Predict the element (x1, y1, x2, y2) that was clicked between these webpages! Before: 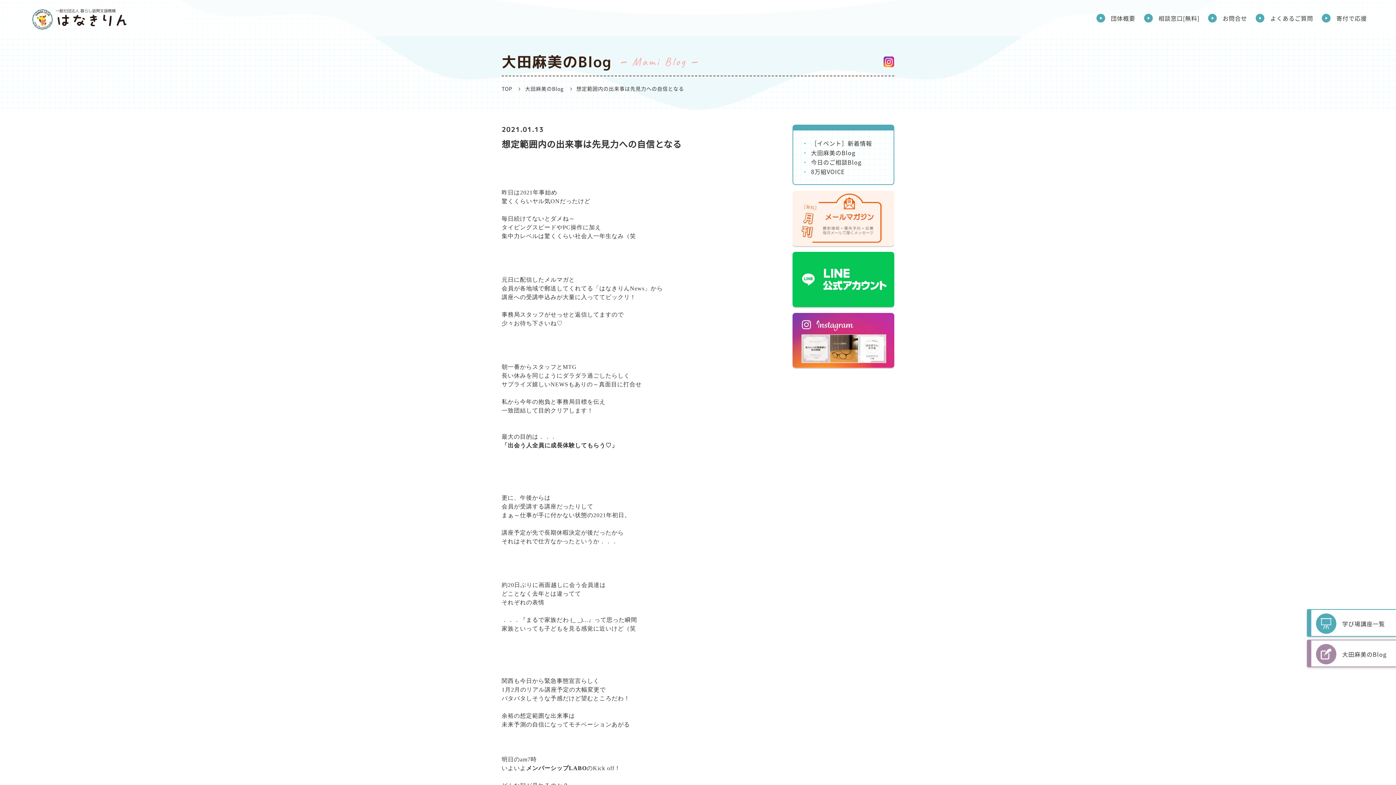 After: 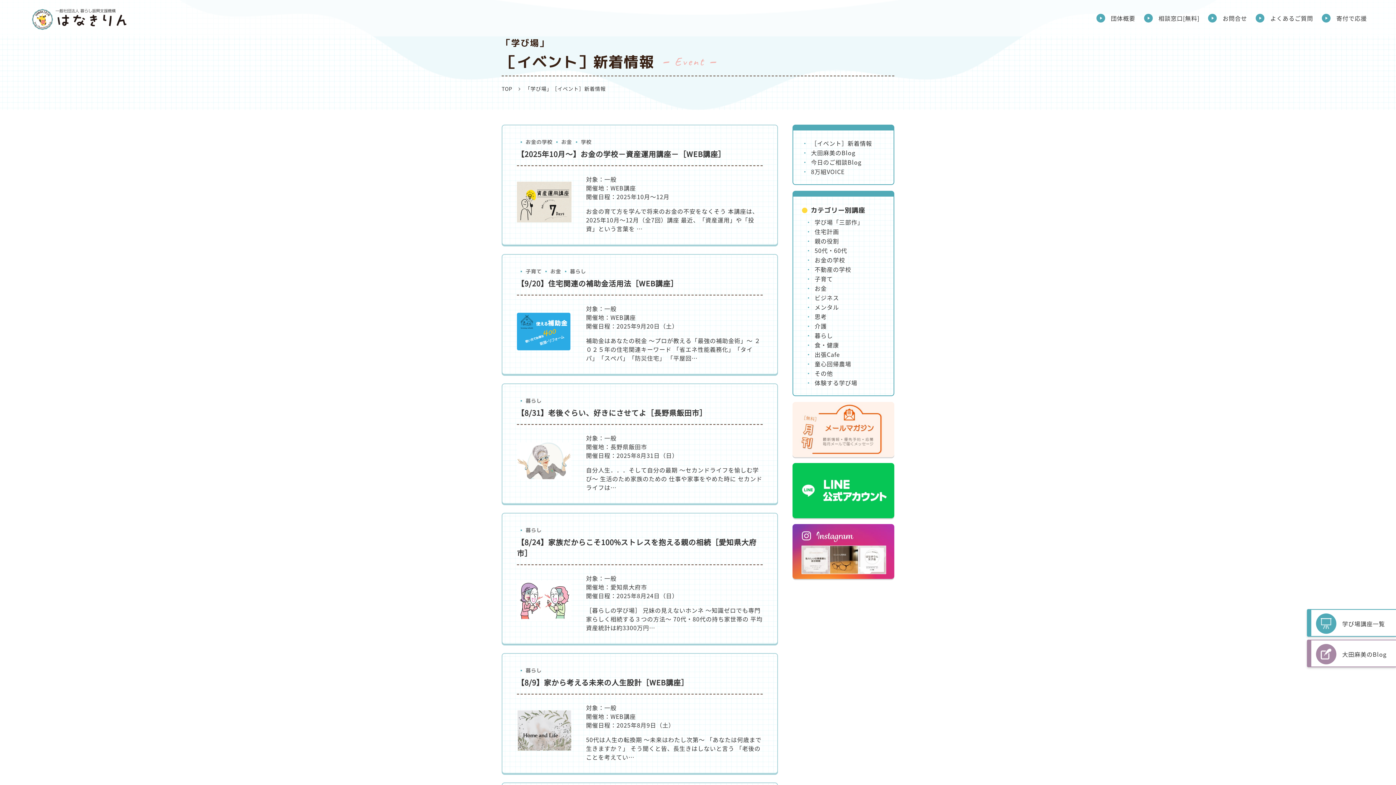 Action: bbox: (811, 139, 872, 147) label: ［イベント］新着情報